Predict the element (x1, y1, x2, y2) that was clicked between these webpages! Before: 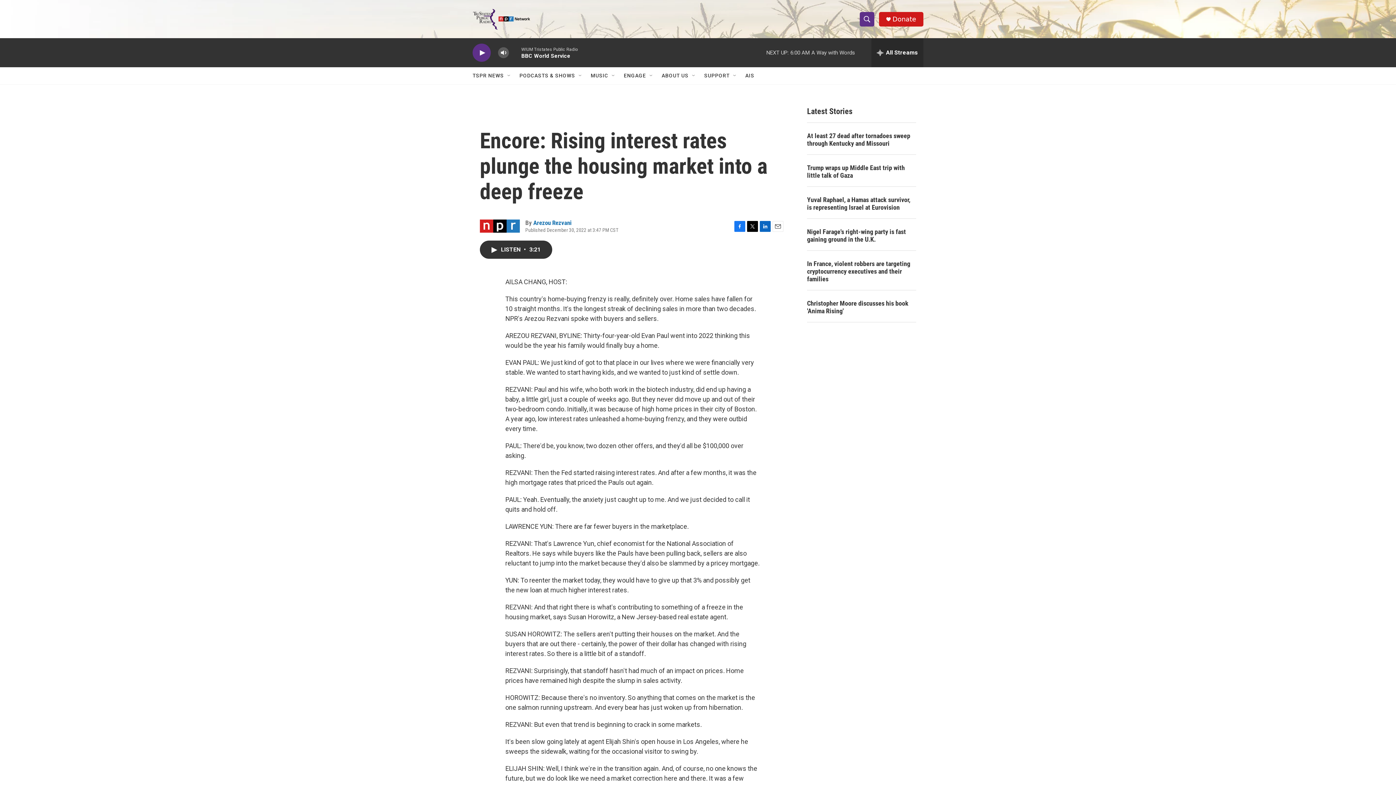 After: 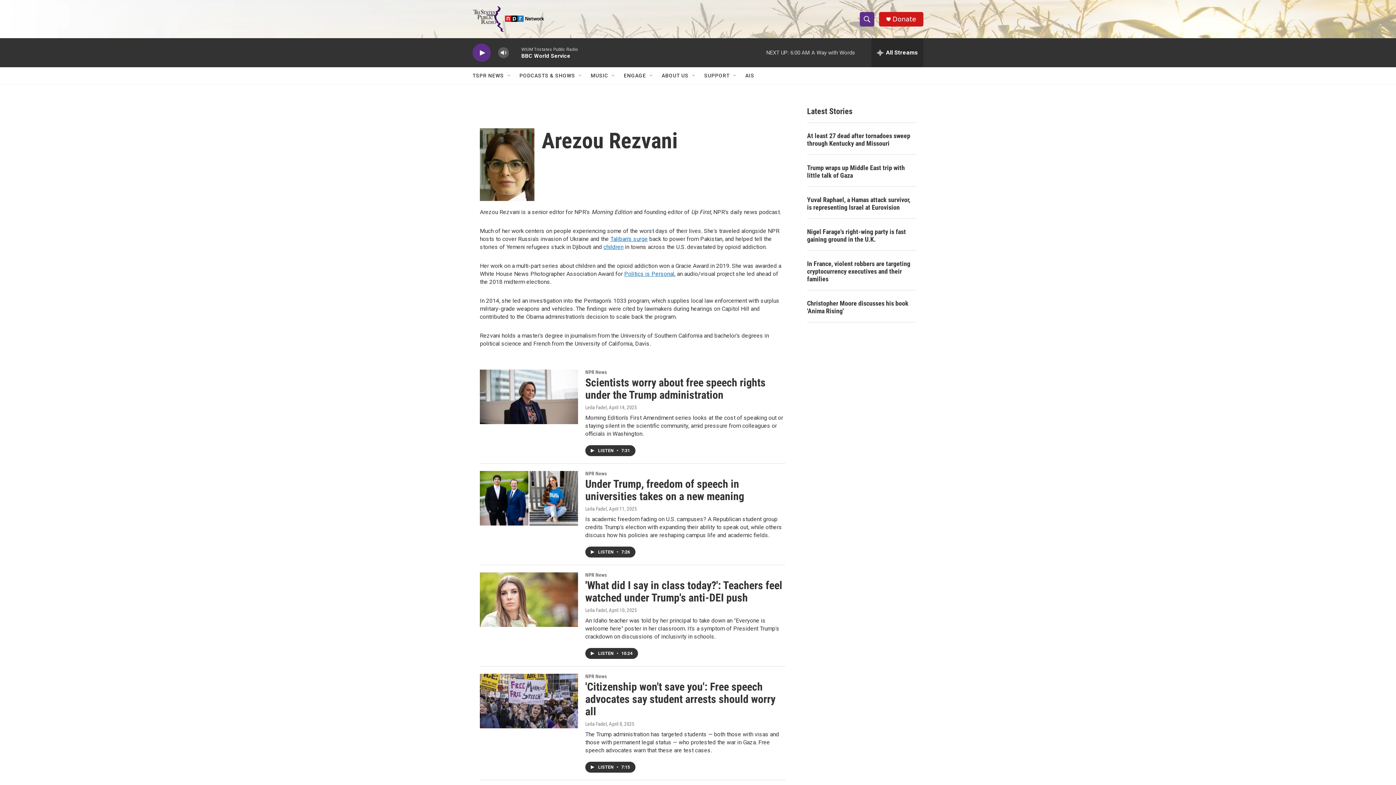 Action: label: Arezou Rezvani bbox: (533, 219, 571, 226)